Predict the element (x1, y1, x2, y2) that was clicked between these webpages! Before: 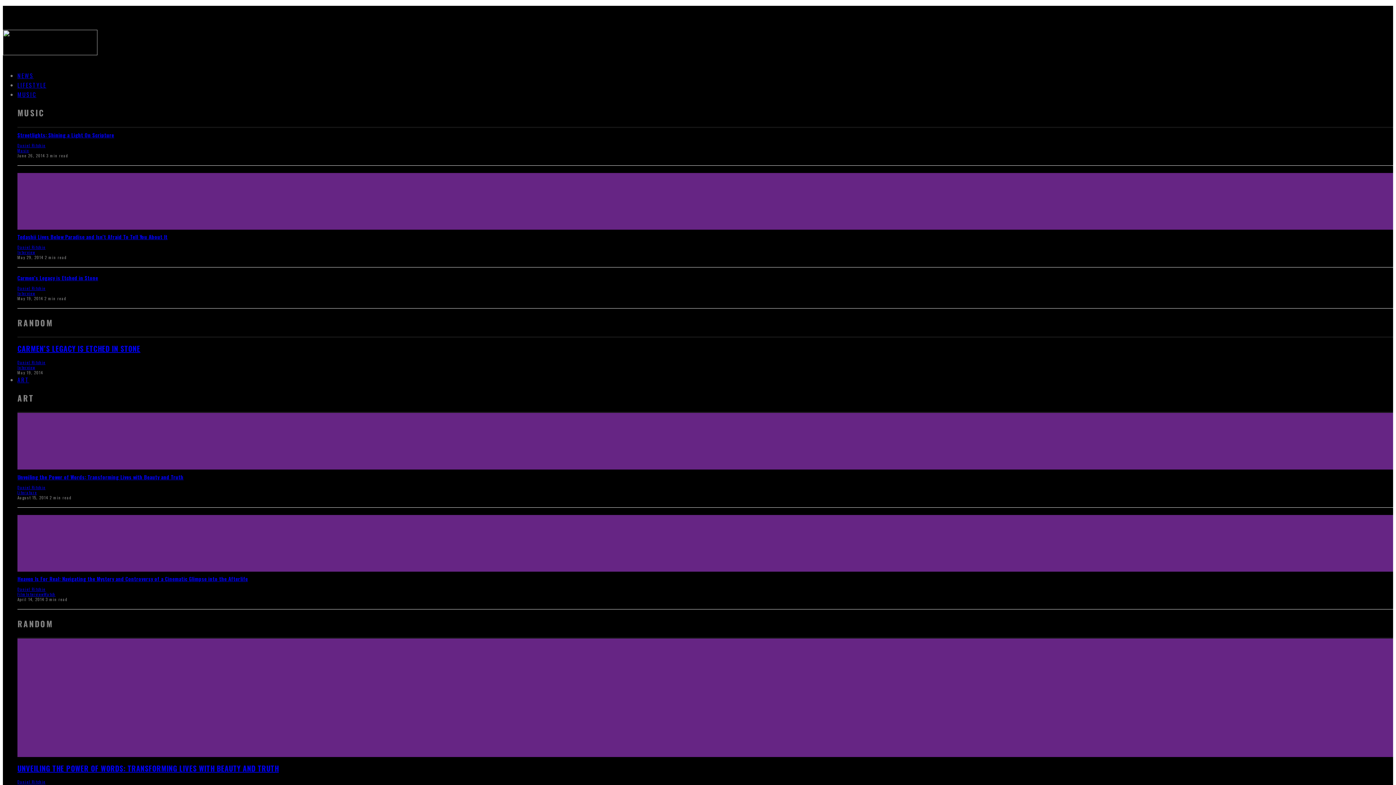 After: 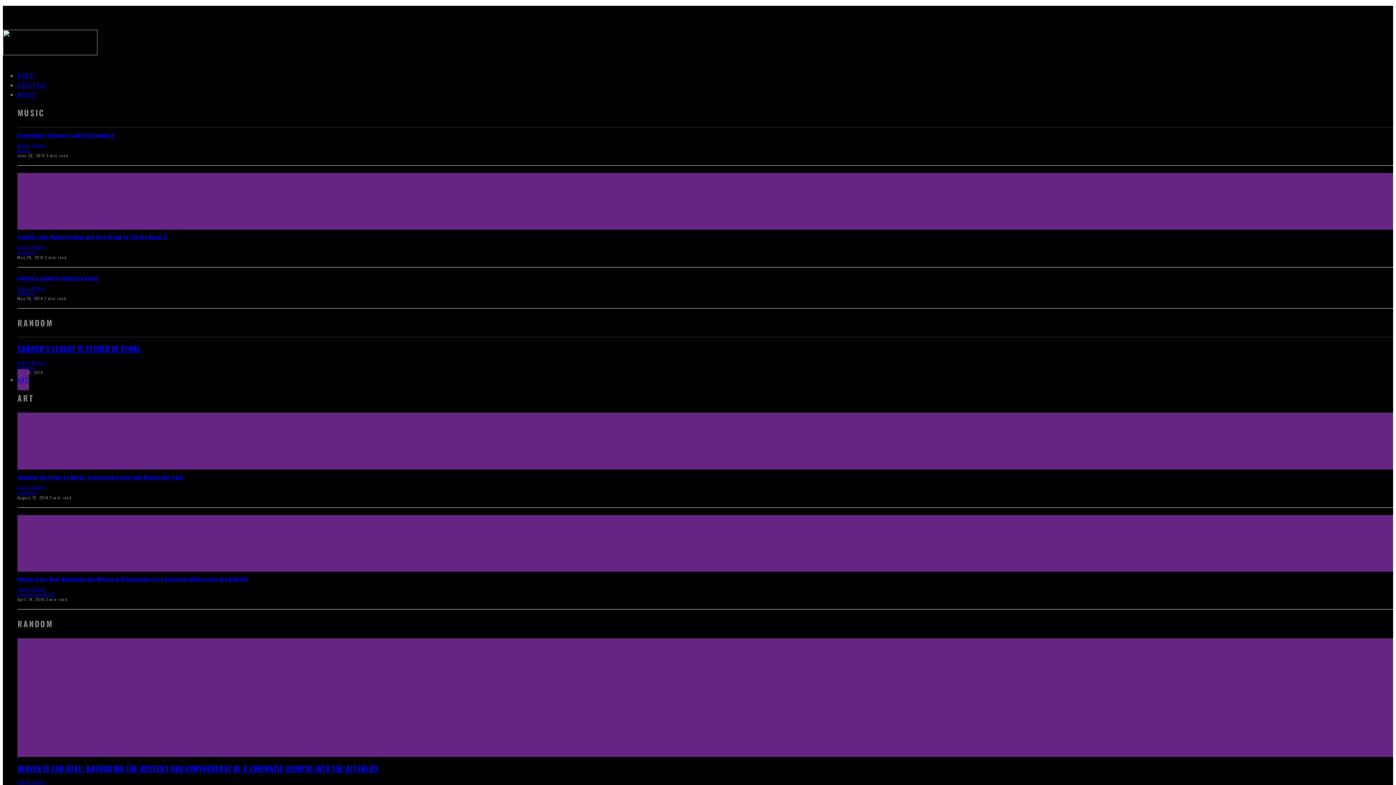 Action: bbox: (17, 562, 72, 571)